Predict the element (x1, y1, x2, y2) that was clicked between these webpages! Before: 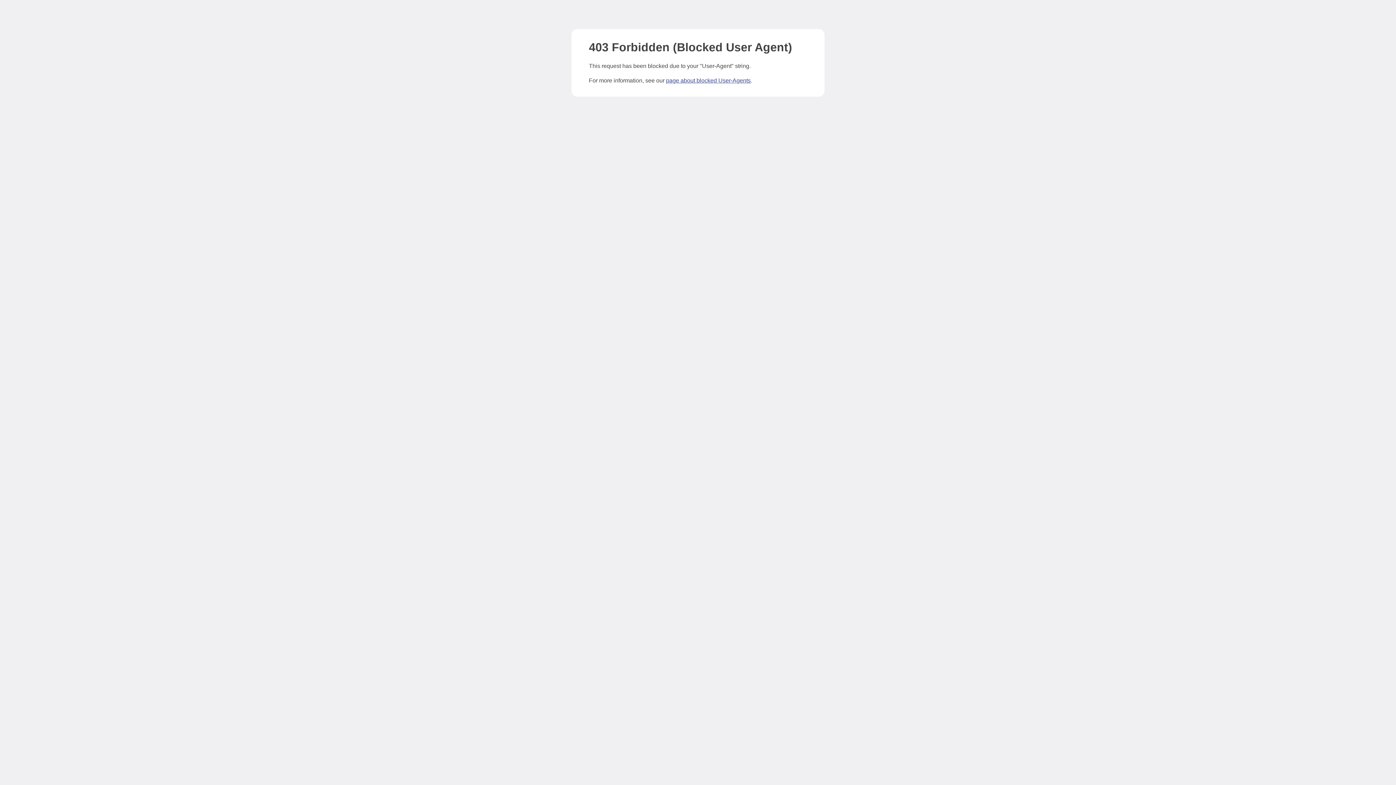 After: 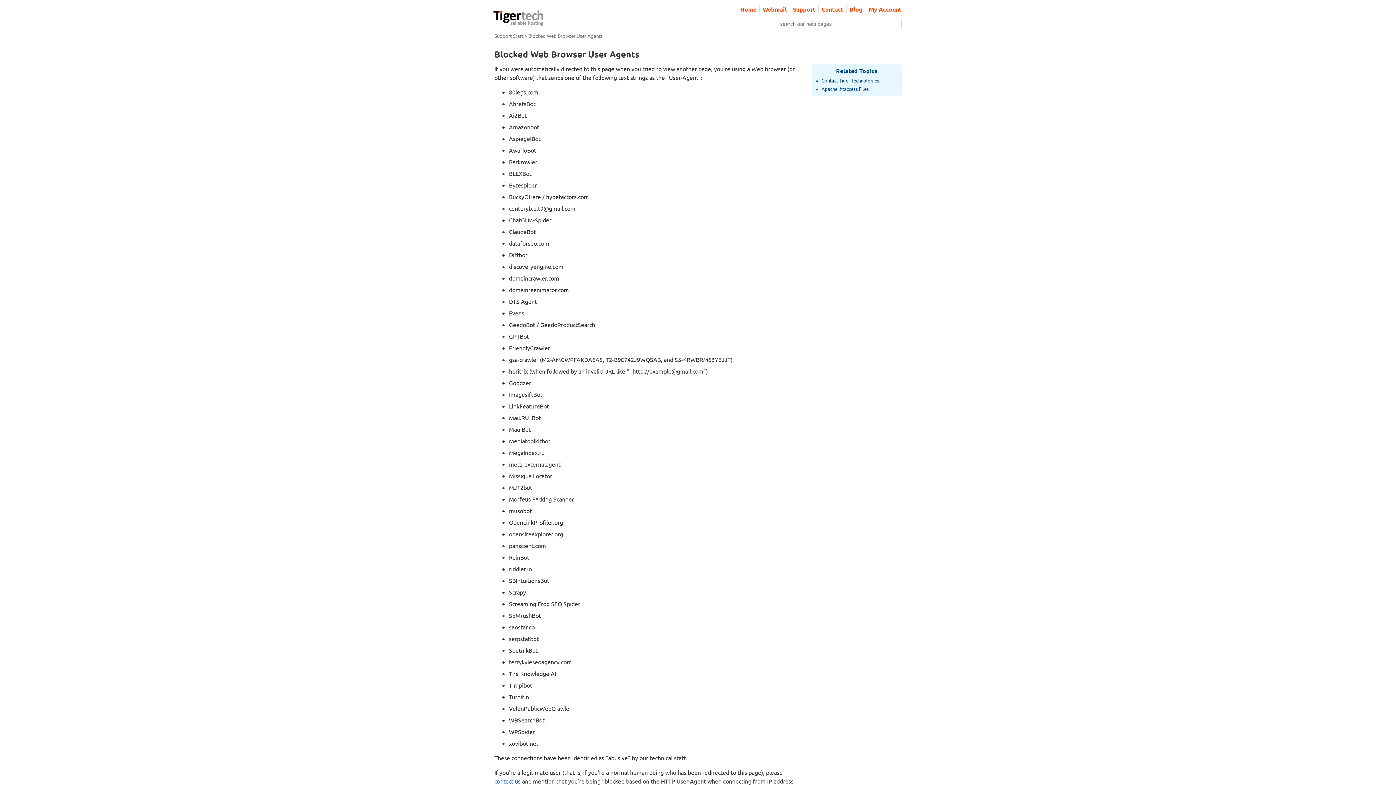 Action: label: page about blocked User-Agents bbox: (666, 77, 750, 83)